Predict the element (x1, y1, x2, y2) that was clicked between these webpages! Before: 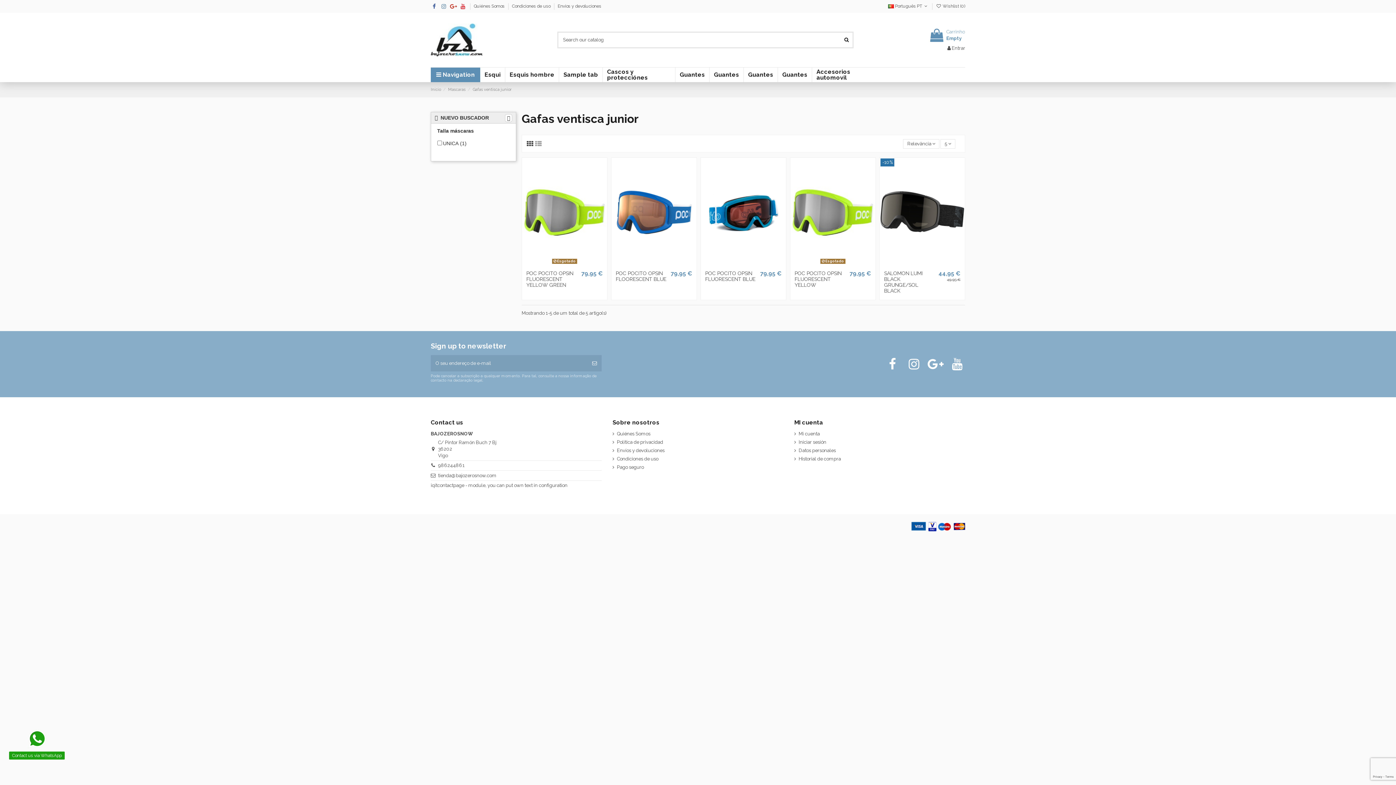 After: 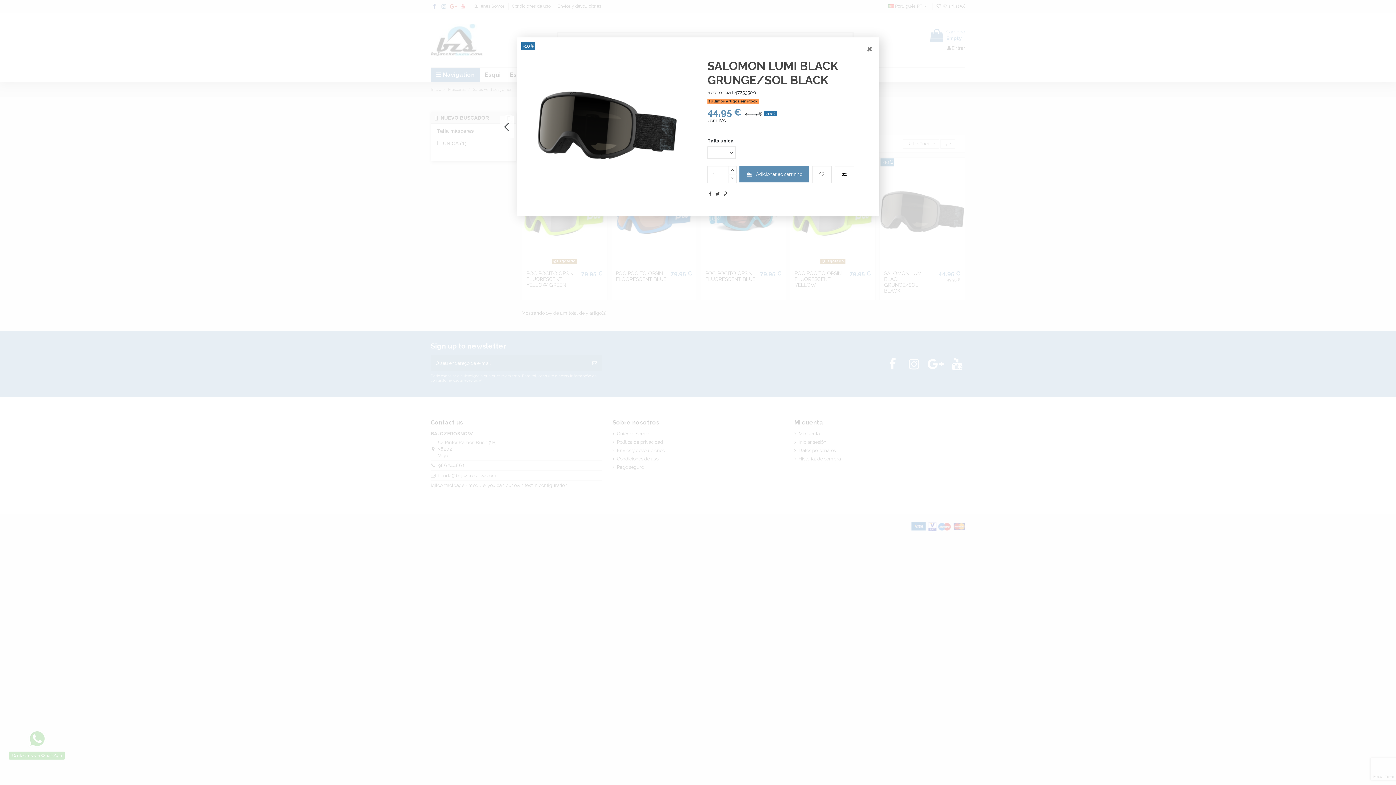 Action: bbox: (927, 259, 936, 269)